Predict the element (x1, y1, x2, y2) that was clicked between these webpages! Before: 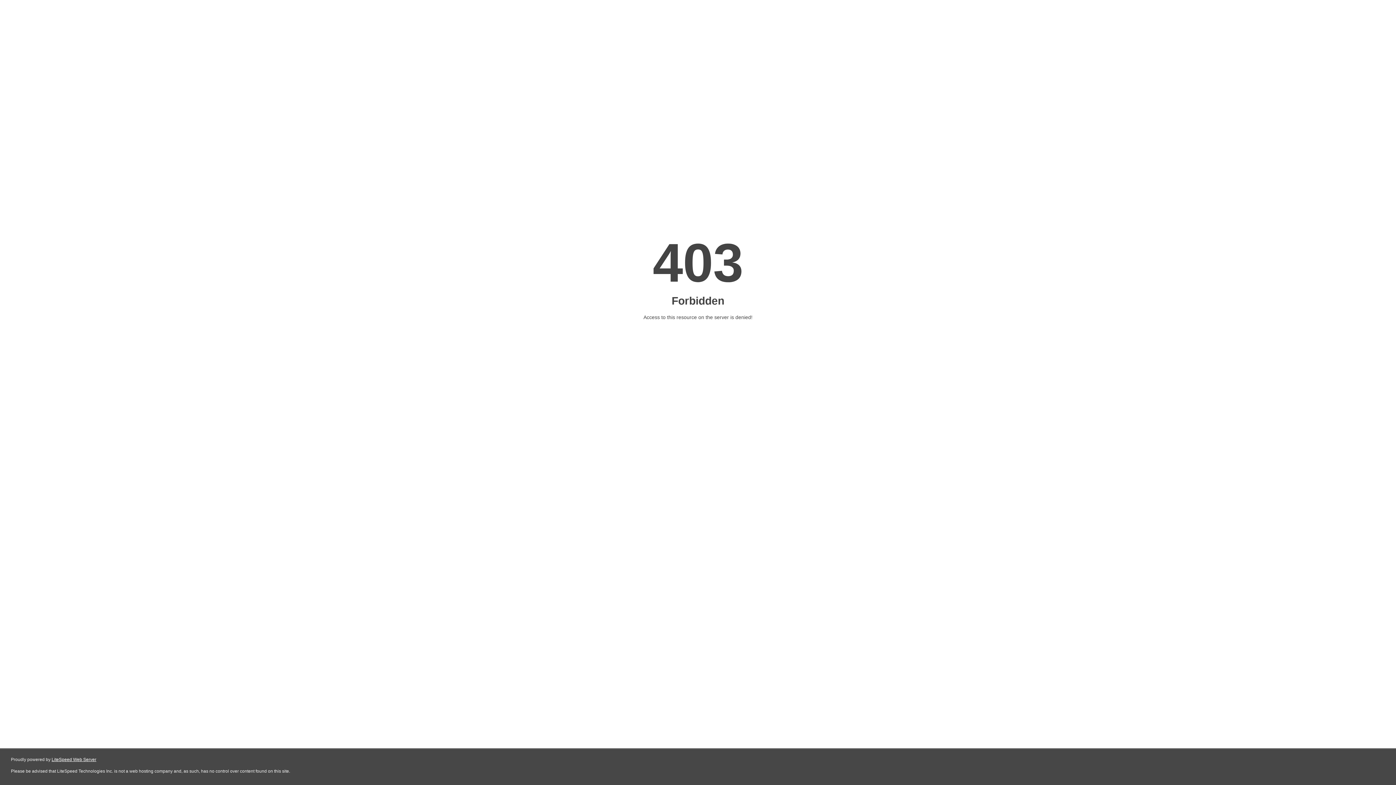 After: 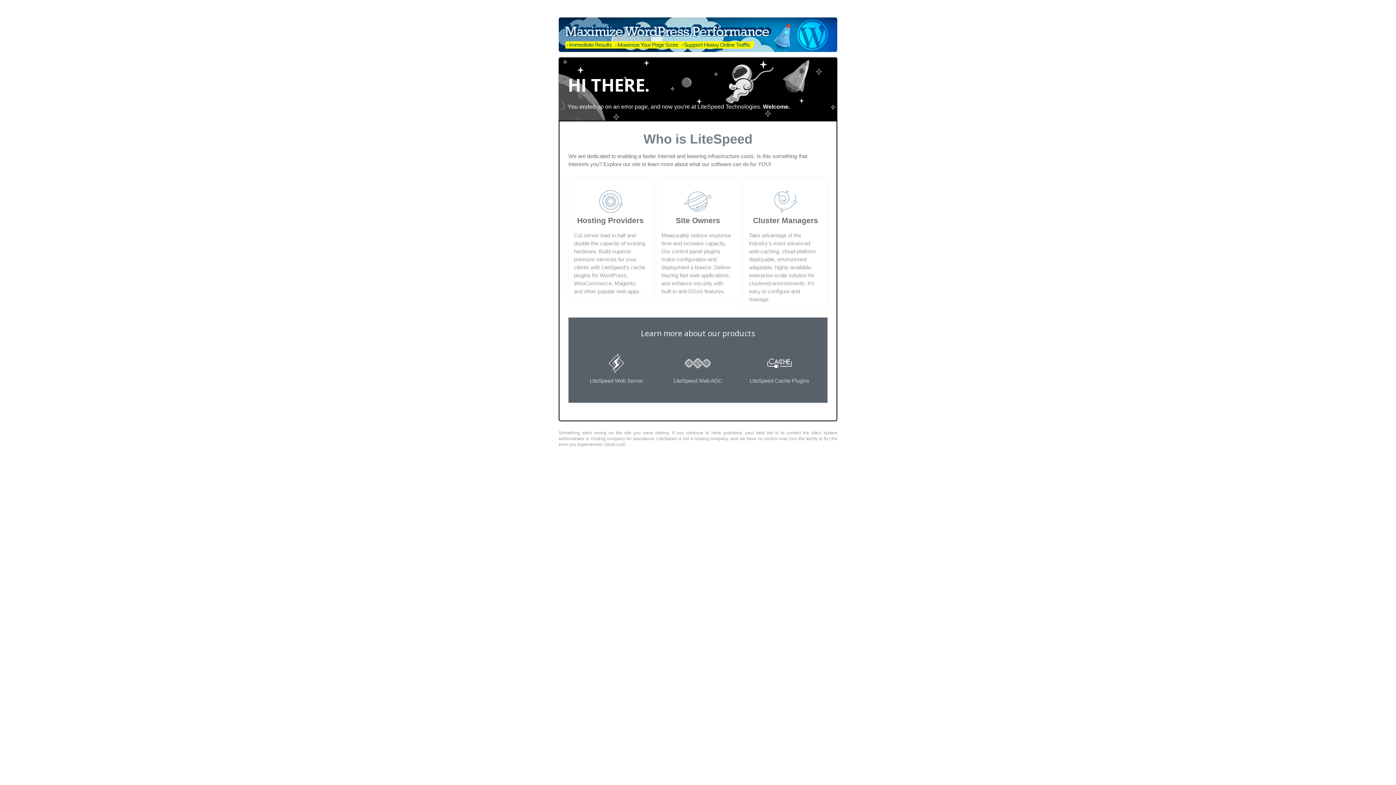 Action: bbox: (51, 757, 96, 762) label: LiteSpeed Web Server